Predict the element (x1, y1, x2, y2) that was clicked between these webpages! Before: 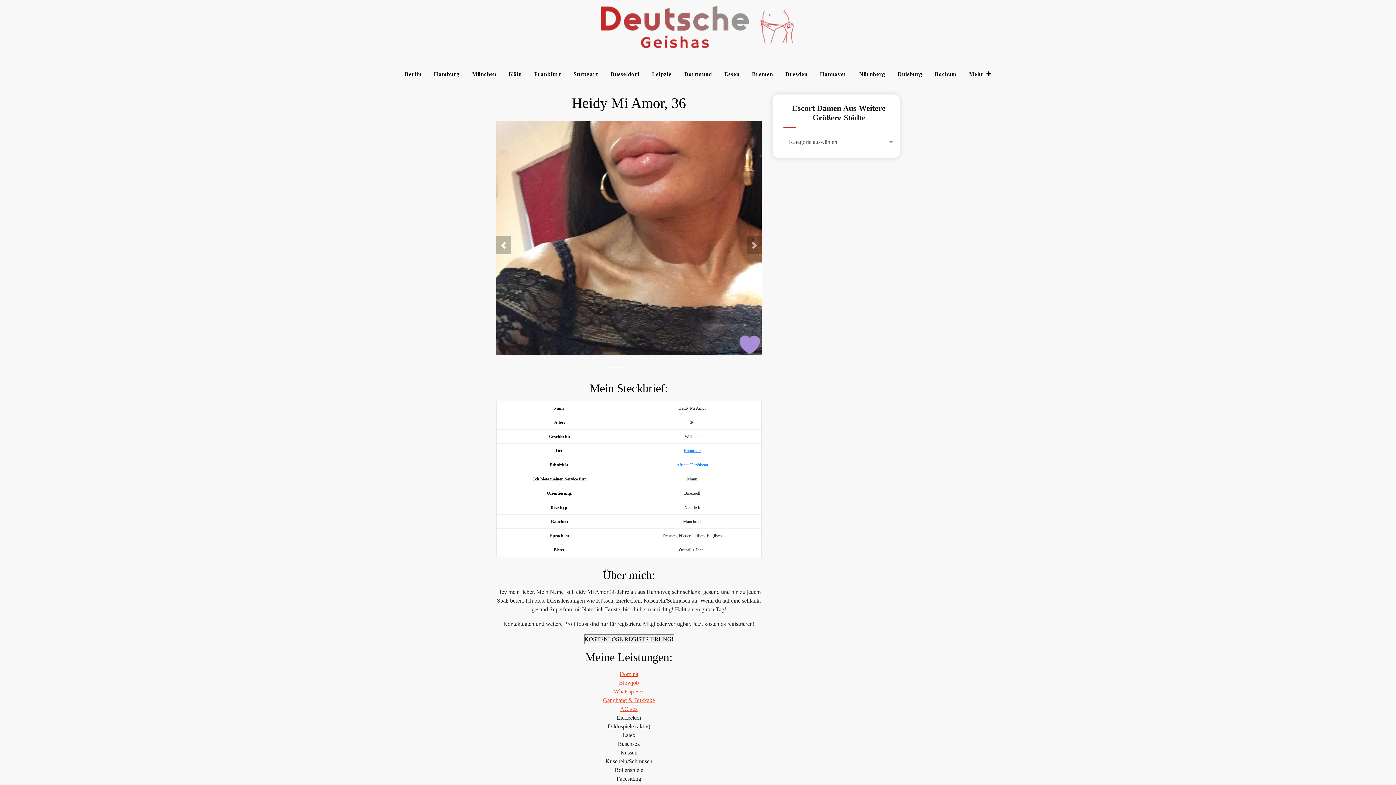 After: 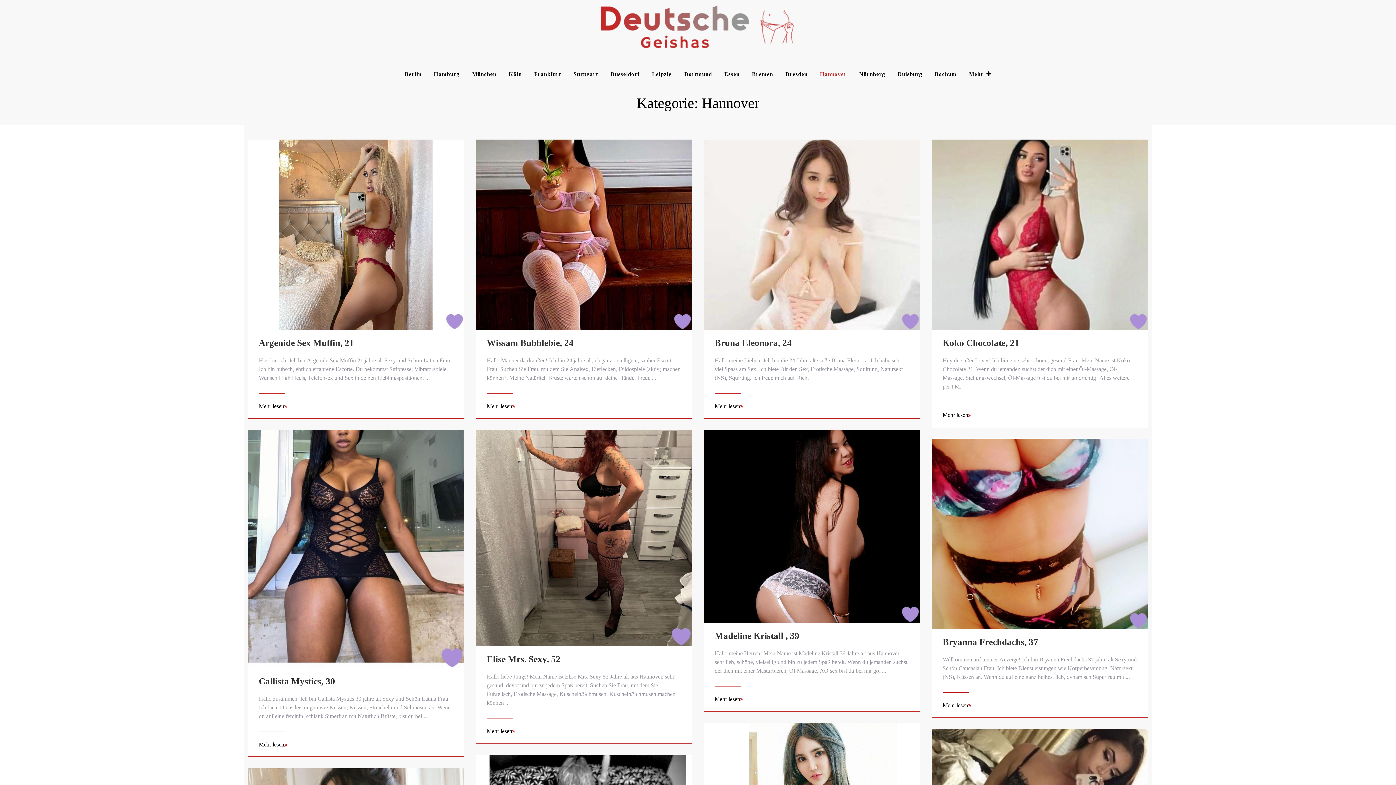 Action: bbox: (814, 64, 852, 83) label: Hannover